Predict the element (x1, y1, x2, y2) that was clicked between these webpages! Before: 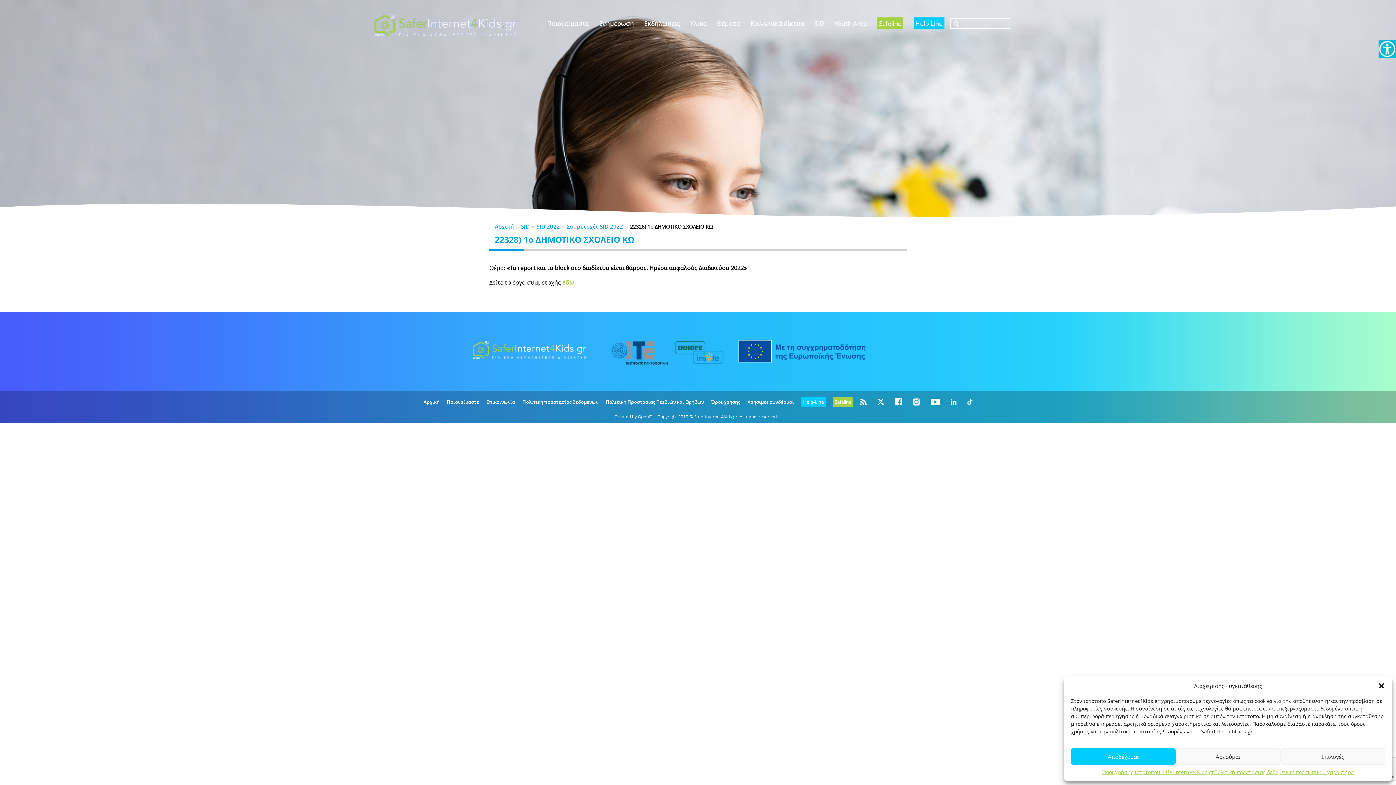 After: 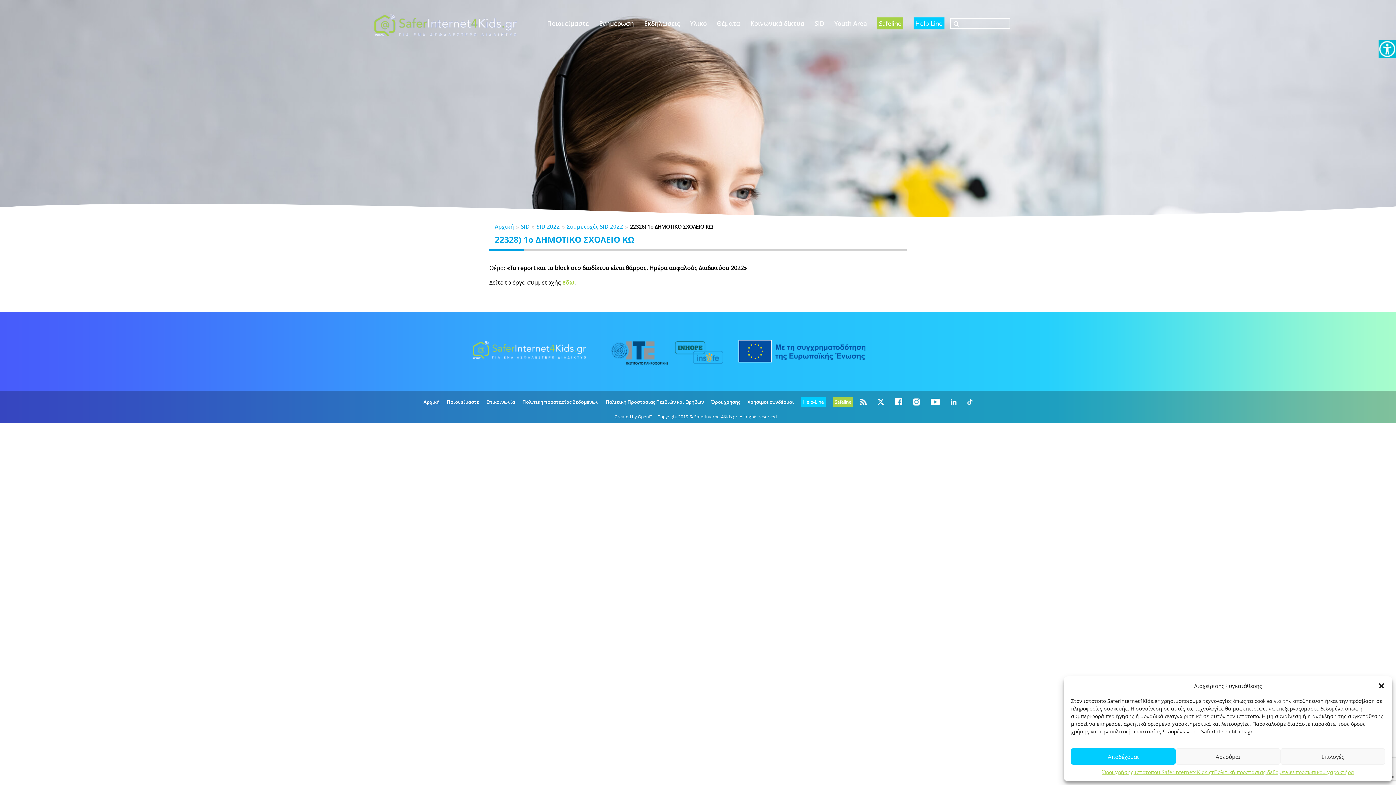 Action: label: Πολιτική Προστασίας Παιδιών και Εφήβων bbox: (605, 398, 704, 405)